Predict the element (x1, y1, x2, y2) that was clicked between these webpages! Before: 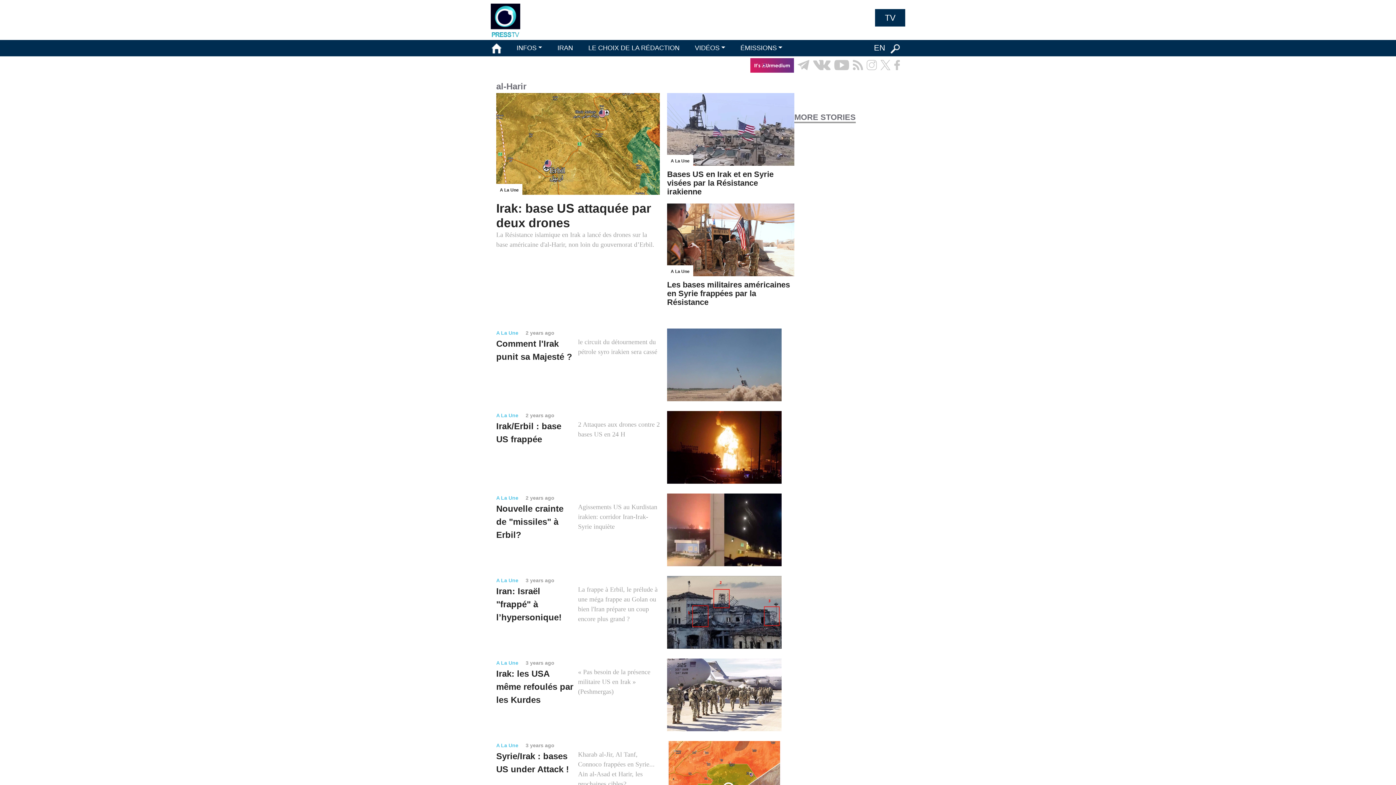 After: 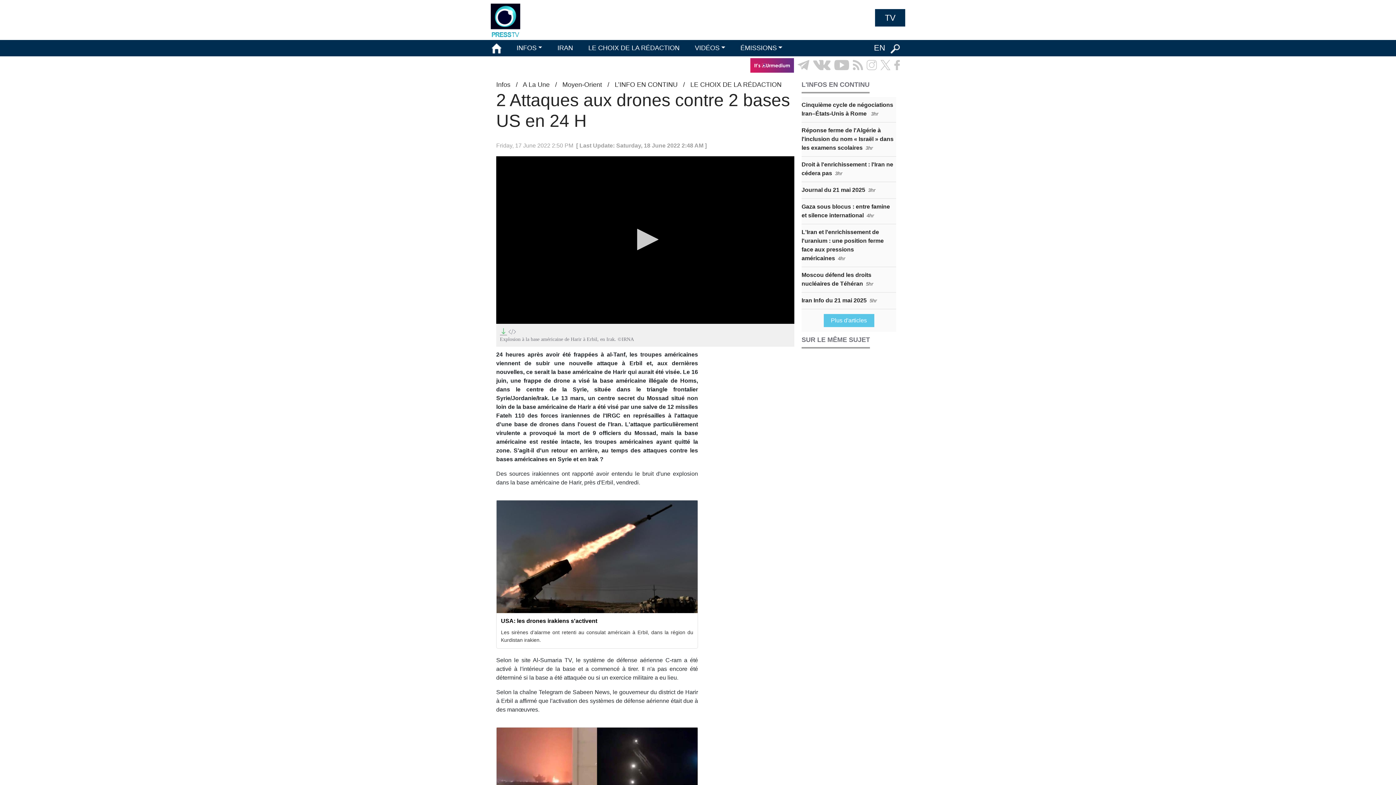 Action: label: A La Une2 years ago
Irak/Erbil : base US frappée
2 Attaques aux drones contre 2 bases US en 24 H bbox: (496, 404, 781, 484)